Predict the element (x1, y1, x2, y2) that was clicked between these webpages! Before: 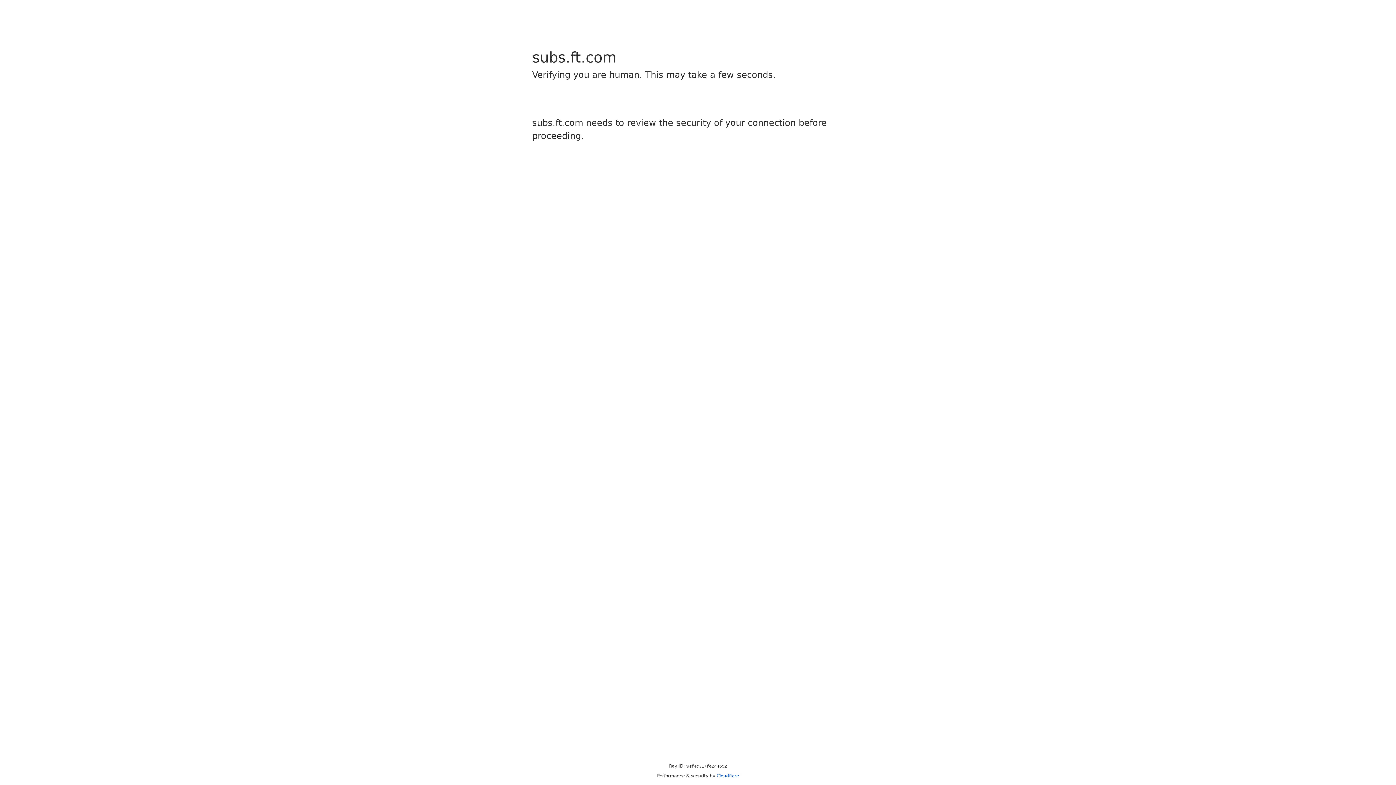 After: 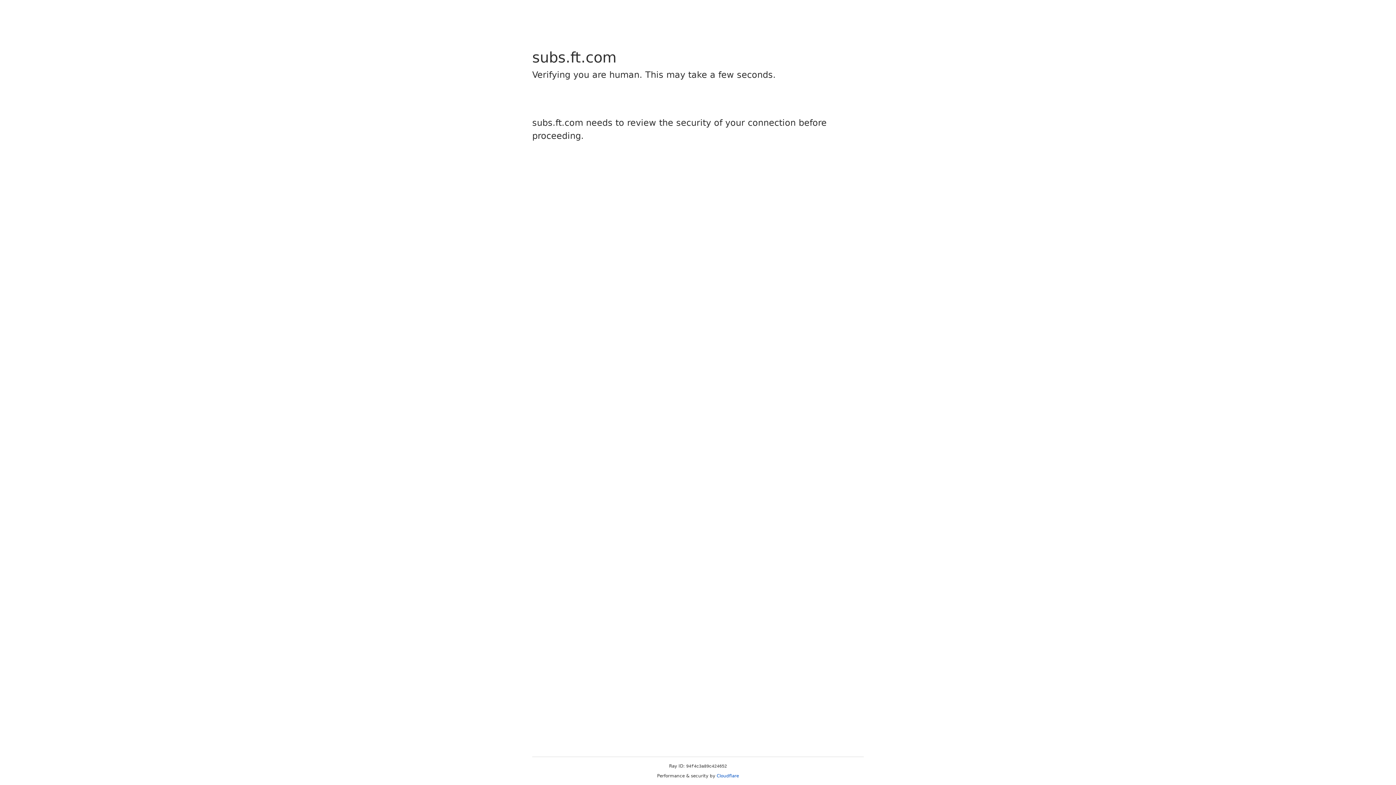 Action: bbox: (716, 773, 739, 778) label: Cloudflare